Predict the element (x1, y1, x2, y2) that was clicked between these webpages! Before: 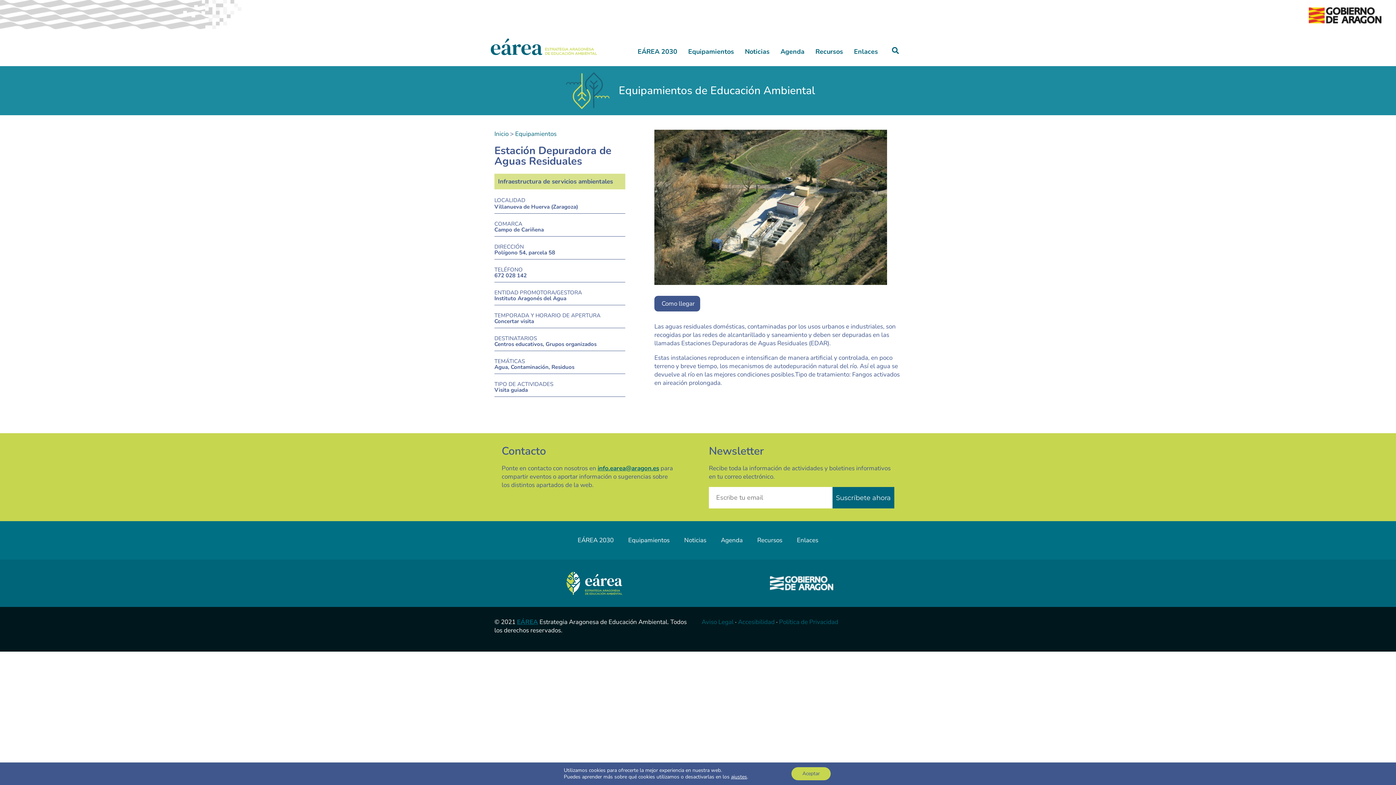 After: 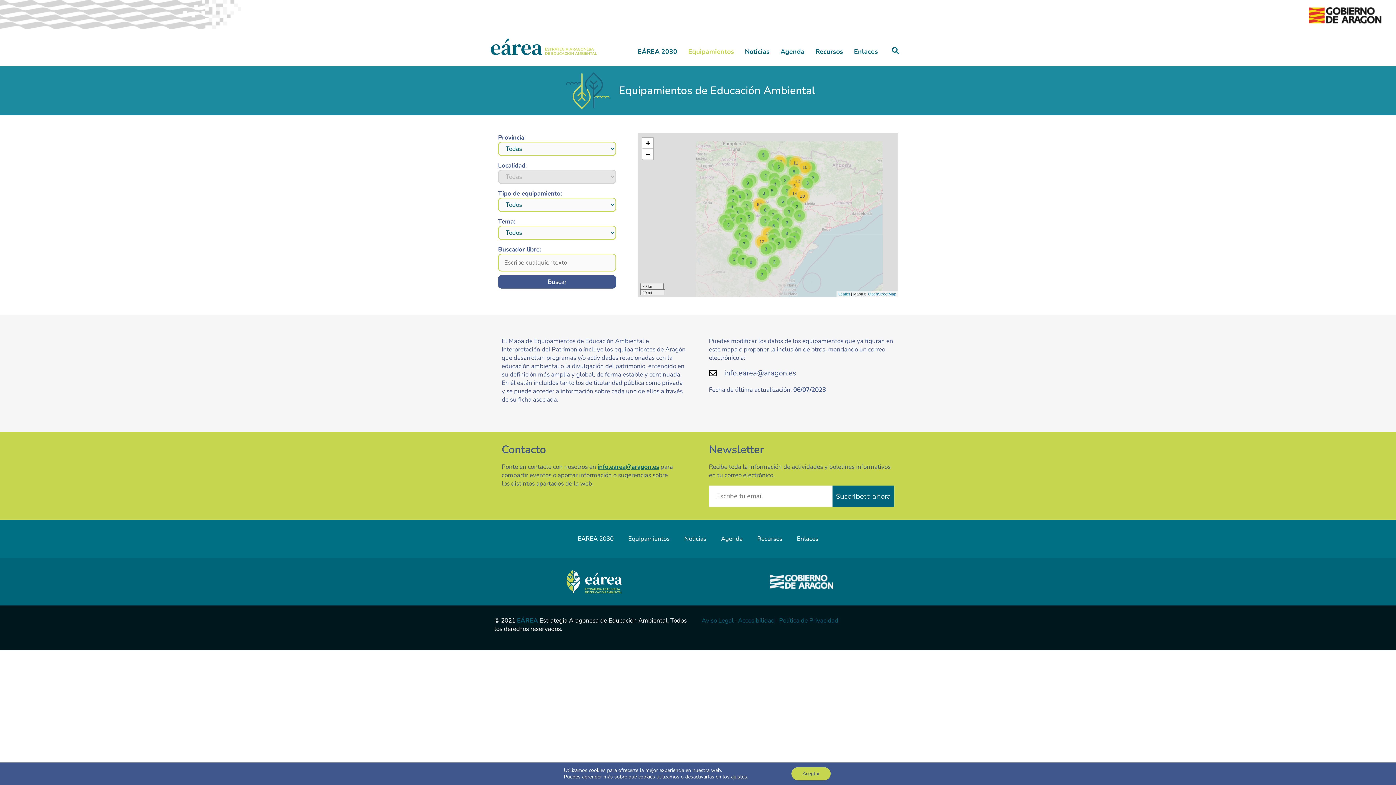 Action: bbox: (621, 532, 677, 549) label: Equipamientos